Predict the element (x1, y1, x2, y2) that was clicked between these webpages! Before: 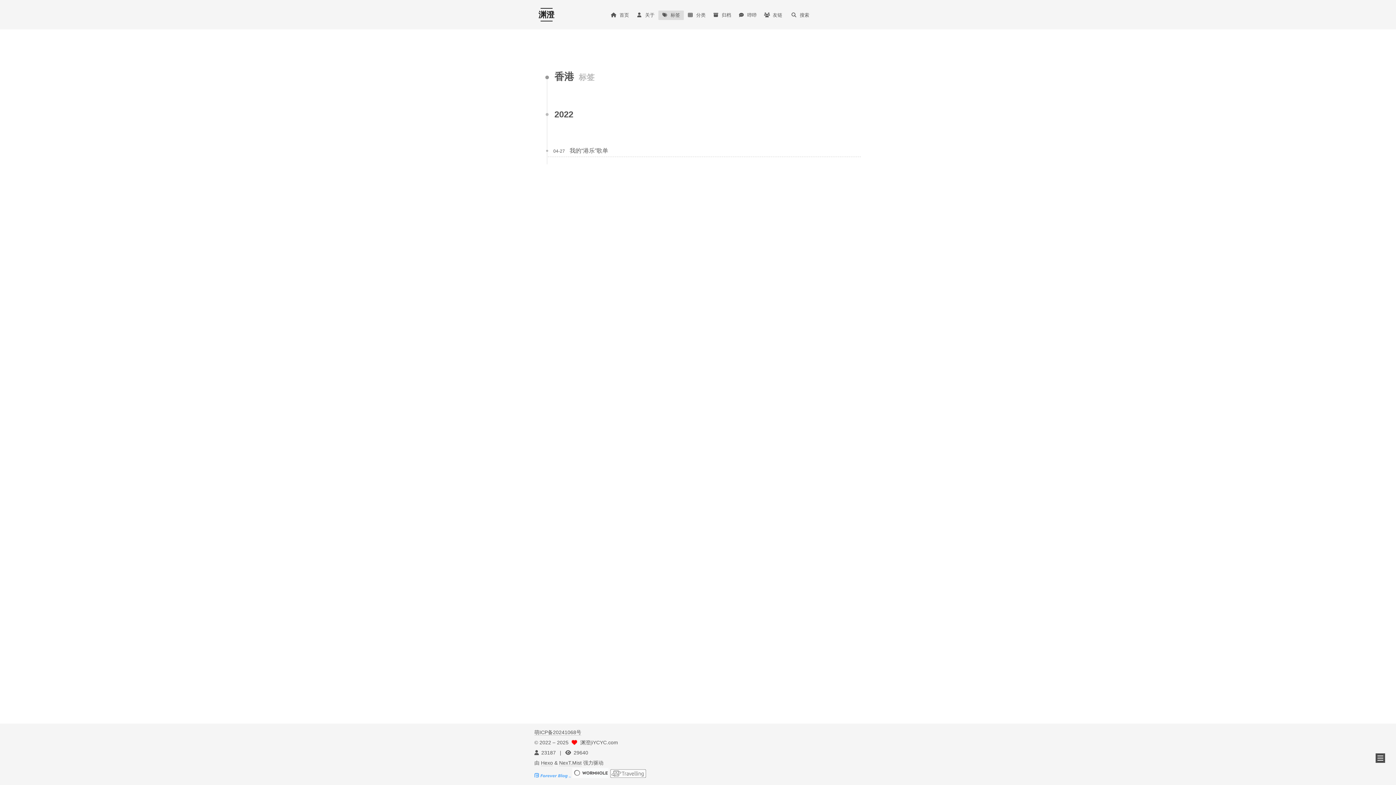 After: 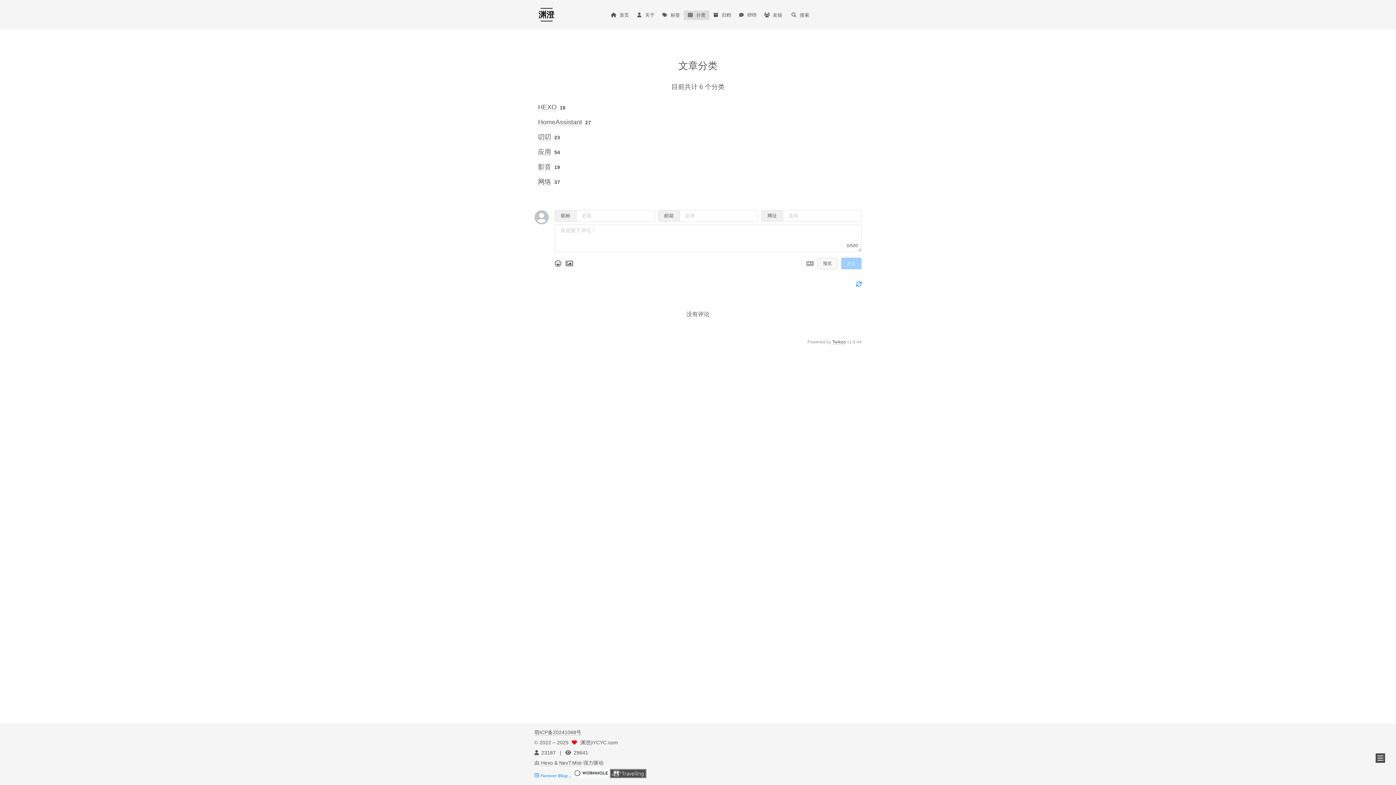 Action: label: 分类 bbox: (683, 10, 709, 19)